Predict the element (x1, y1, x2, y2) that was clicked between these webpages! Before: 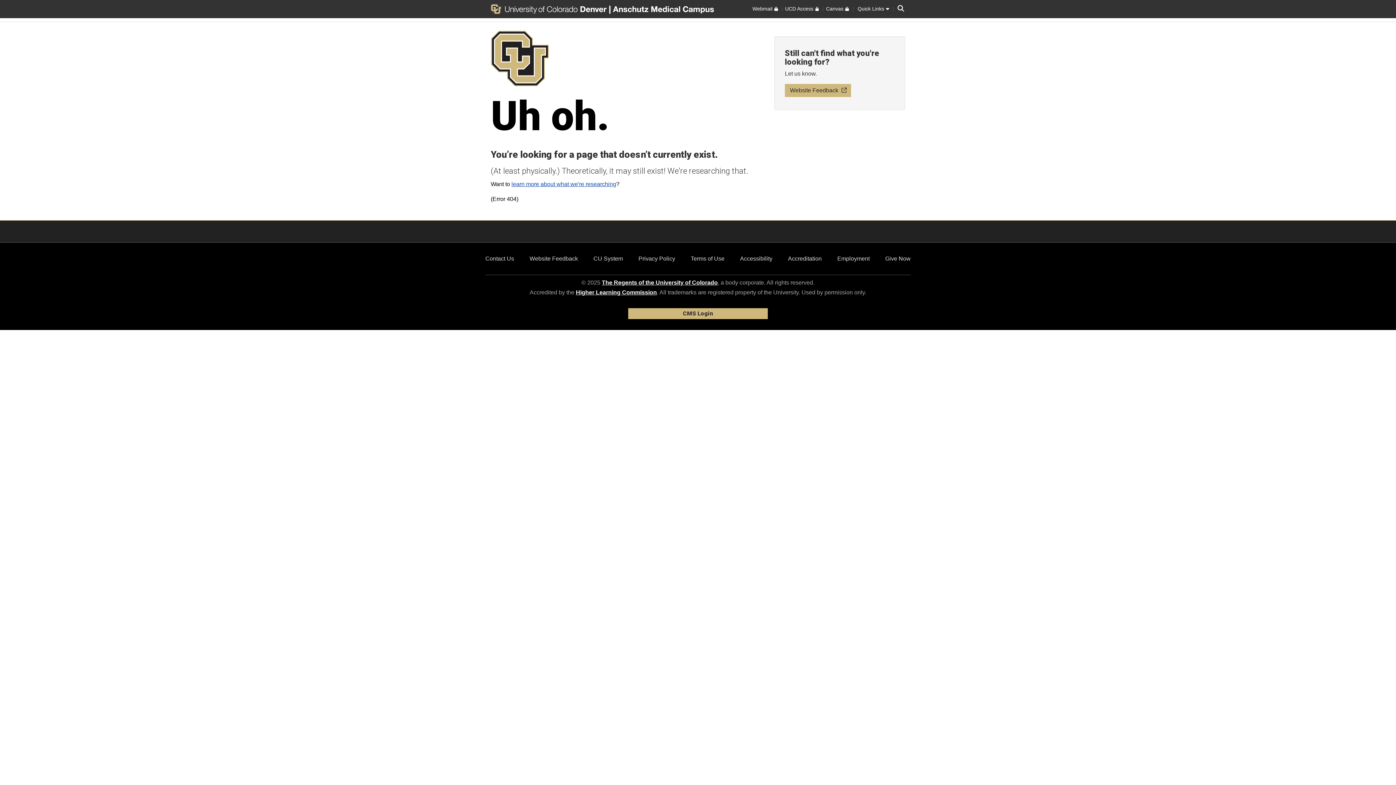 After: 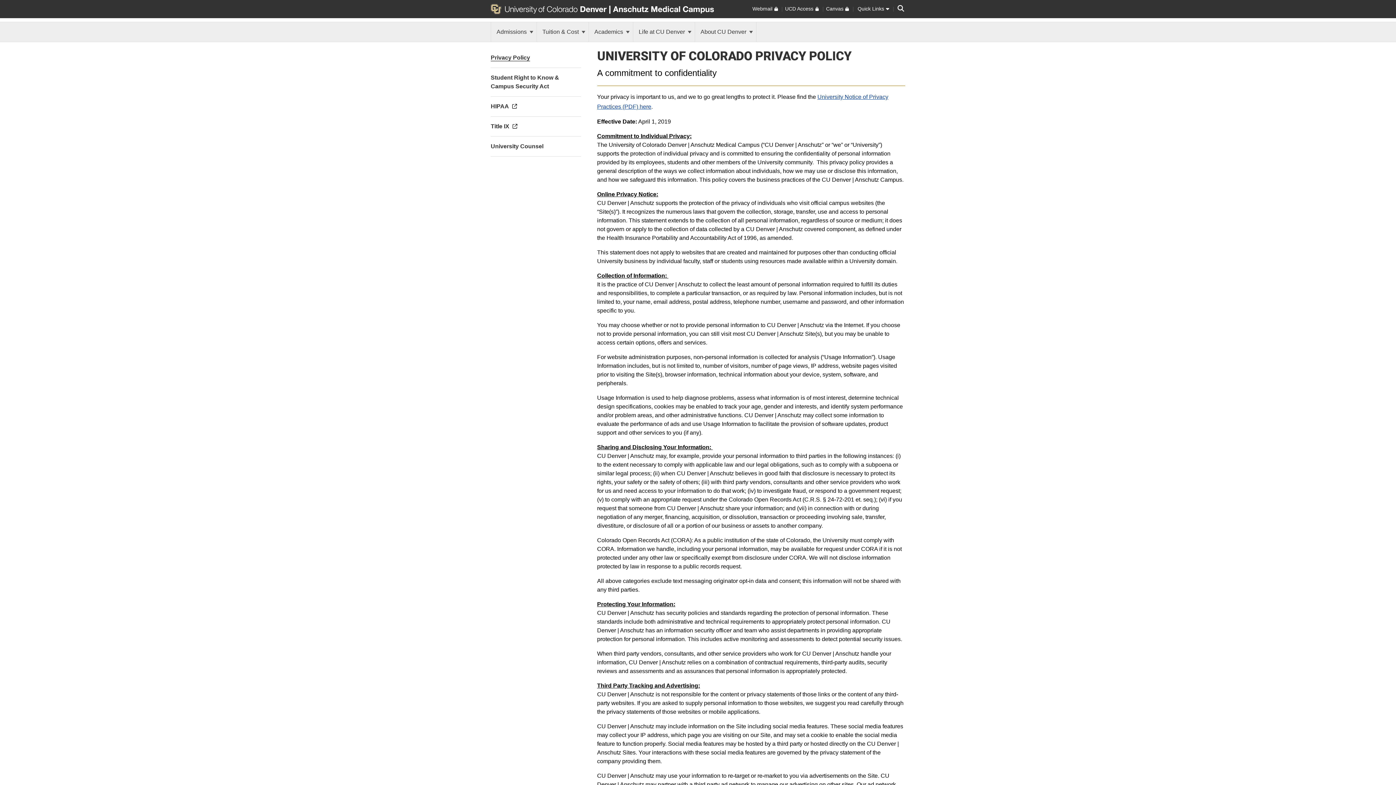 Action: bbox: (638, 255, 675, 261) label: Privacy Policy